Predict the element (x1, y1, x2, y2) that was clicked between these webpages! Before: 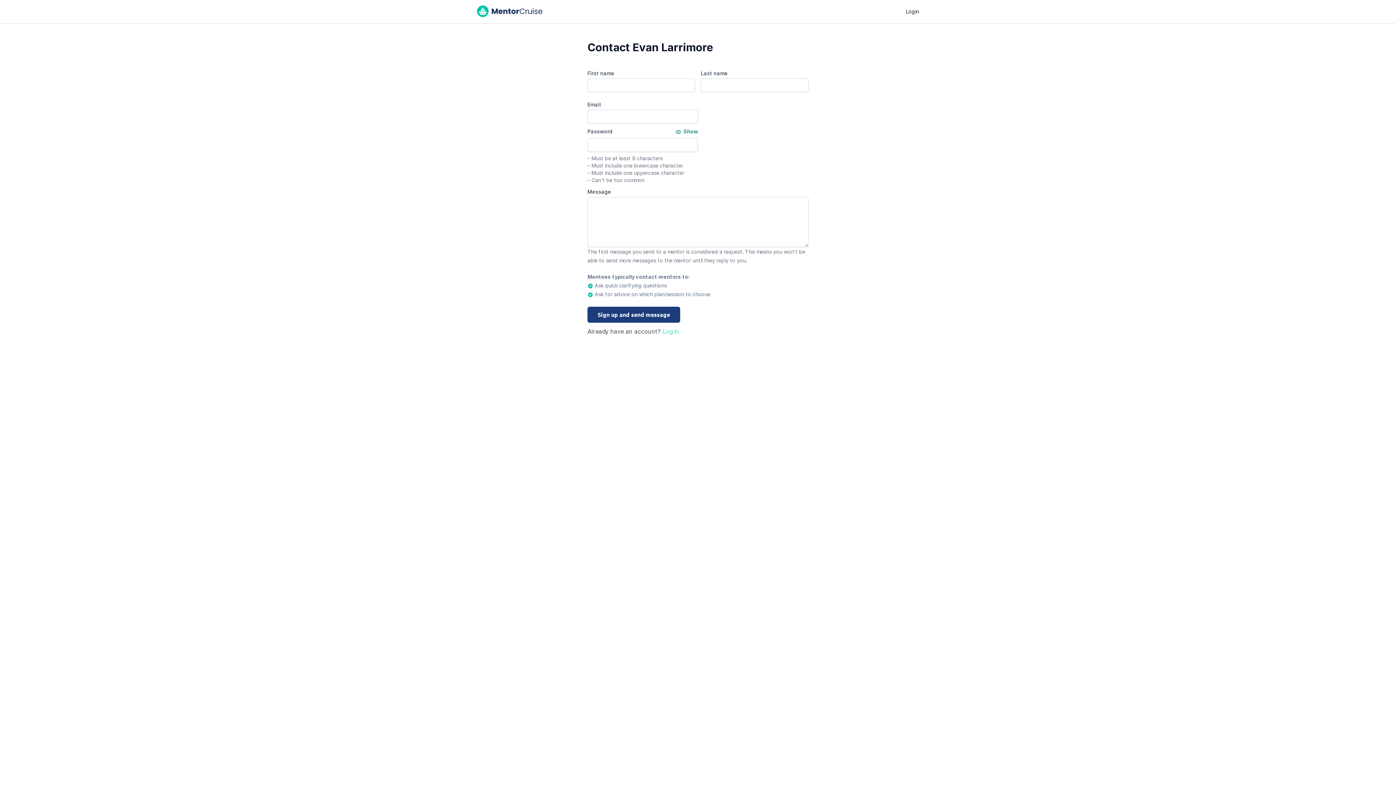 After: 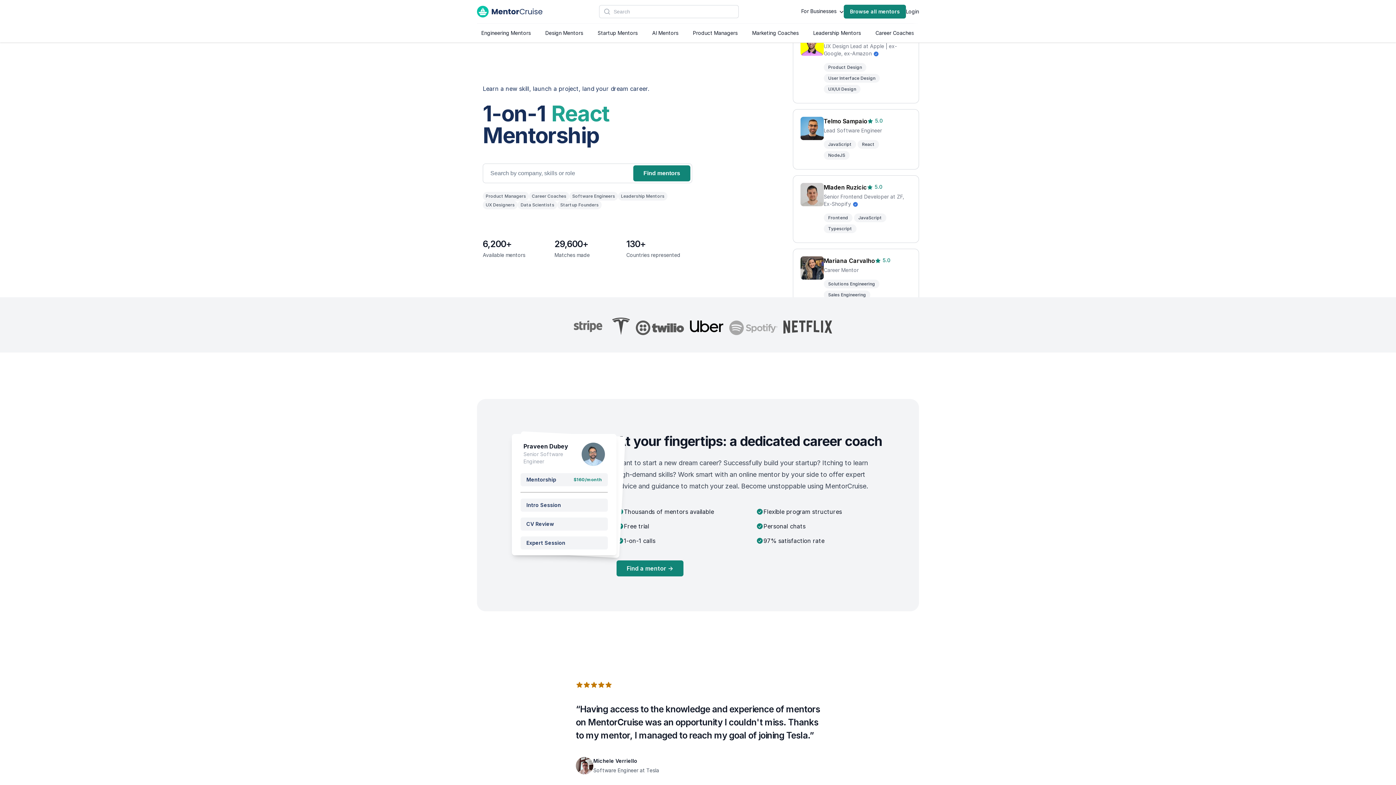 Action: bbox: (477, 4, 542, 19)